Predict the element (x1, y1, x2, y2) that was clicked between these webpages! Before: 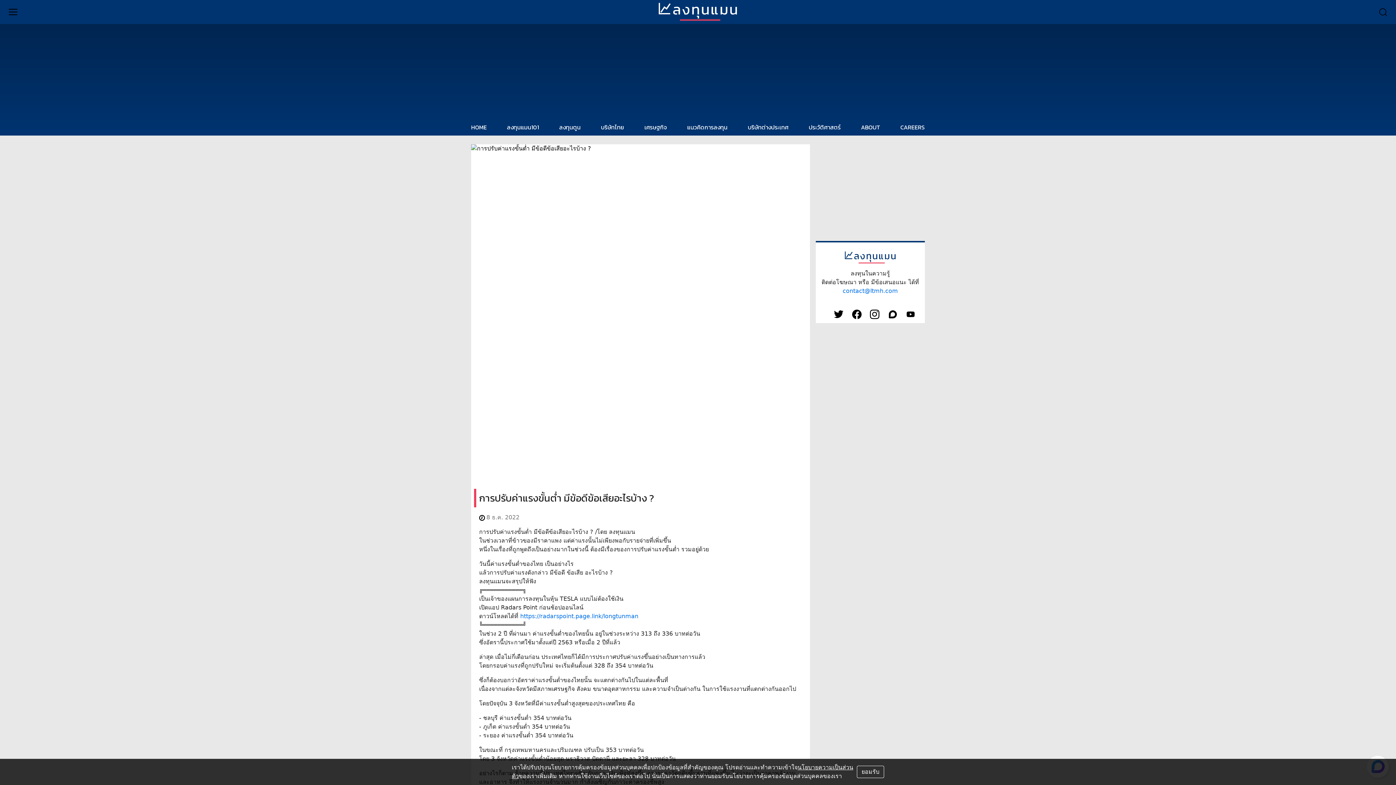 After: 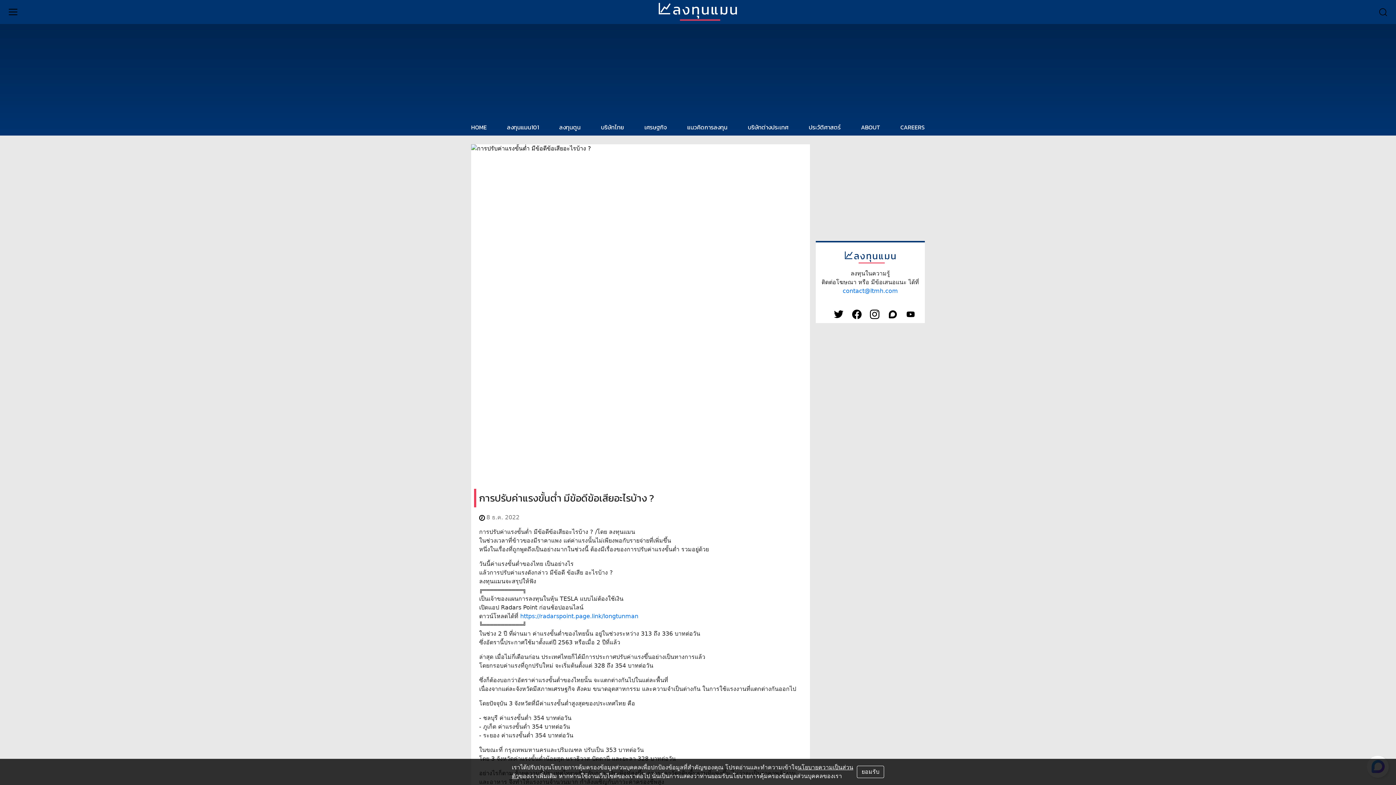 Action: bbox: (851, 307, 862, 320)